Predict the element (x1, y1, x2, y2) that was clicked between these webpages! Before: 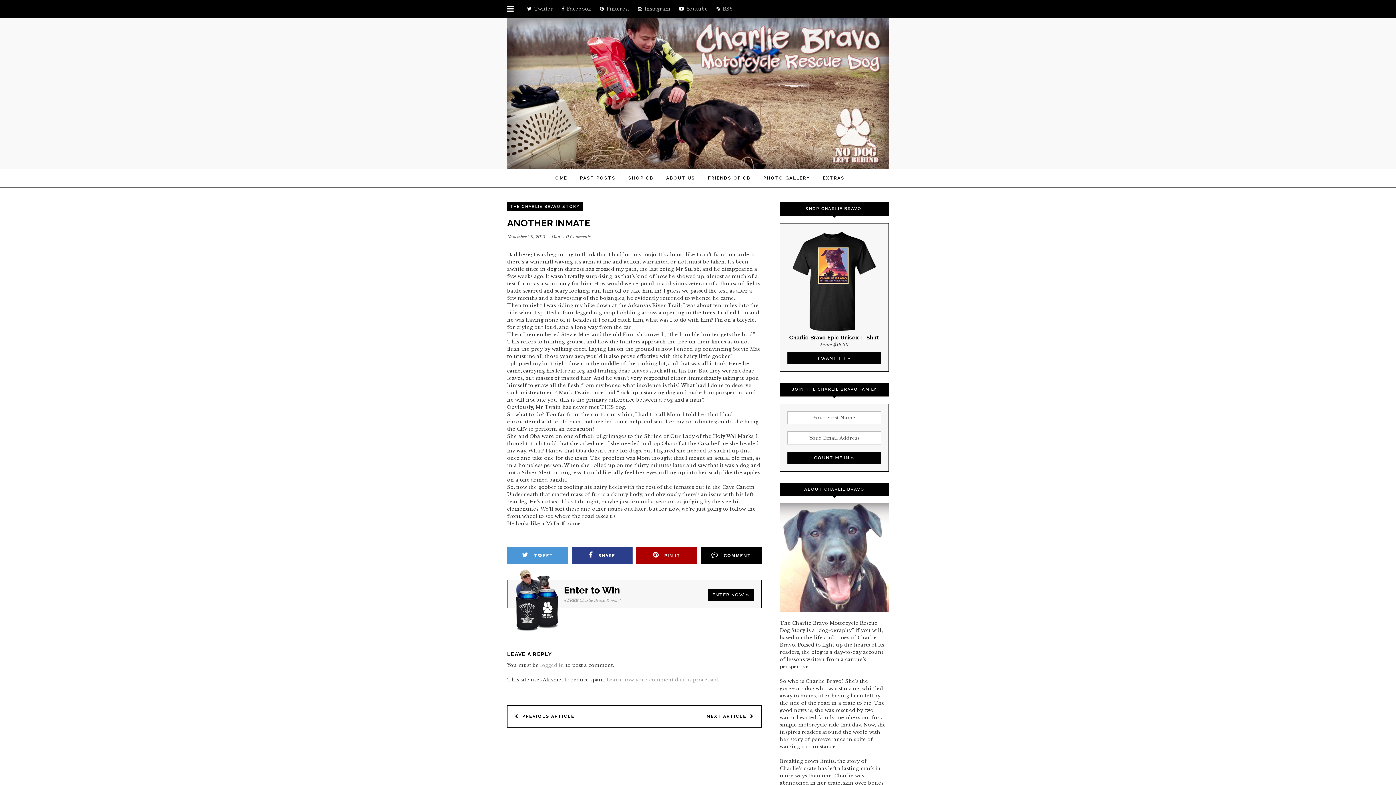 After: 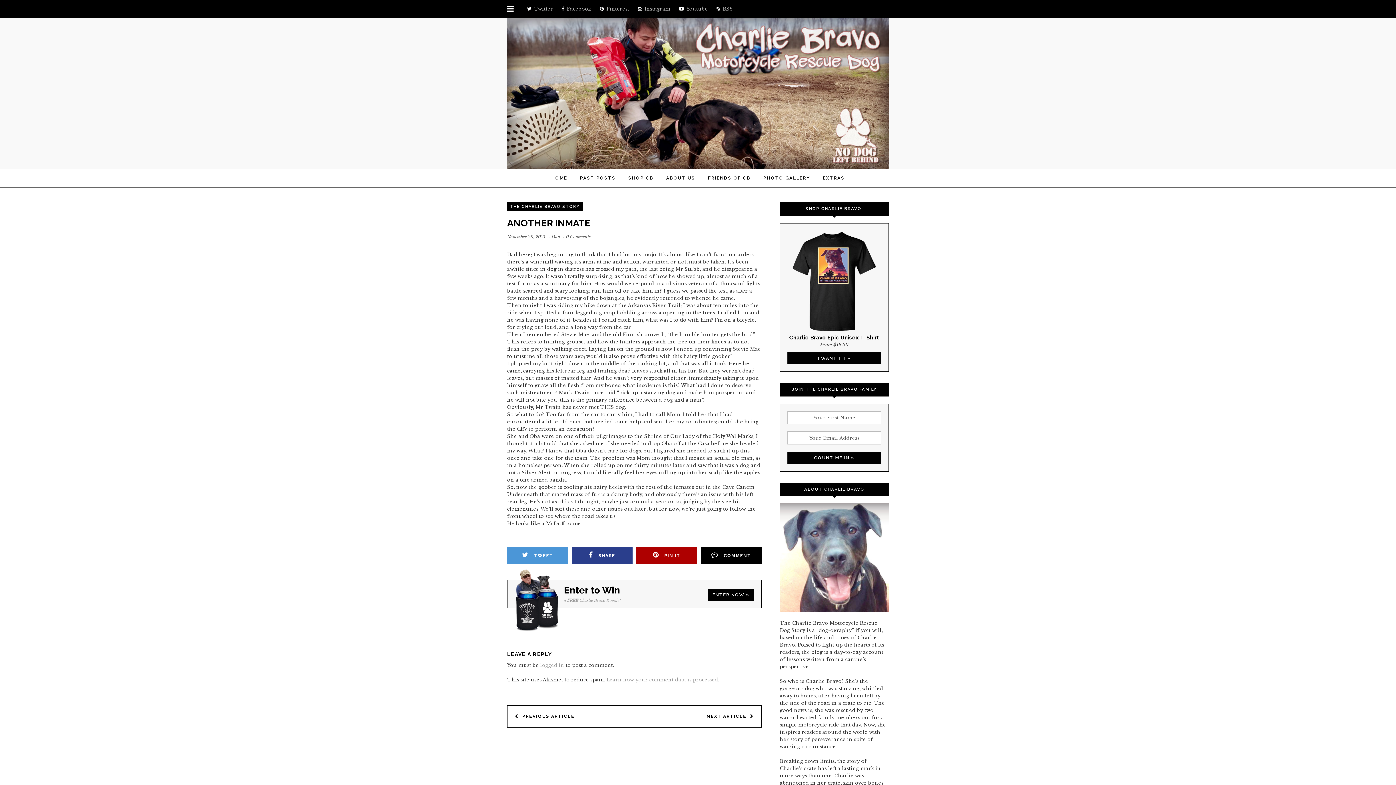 Action: bbox: (787, 327, 881, 333)